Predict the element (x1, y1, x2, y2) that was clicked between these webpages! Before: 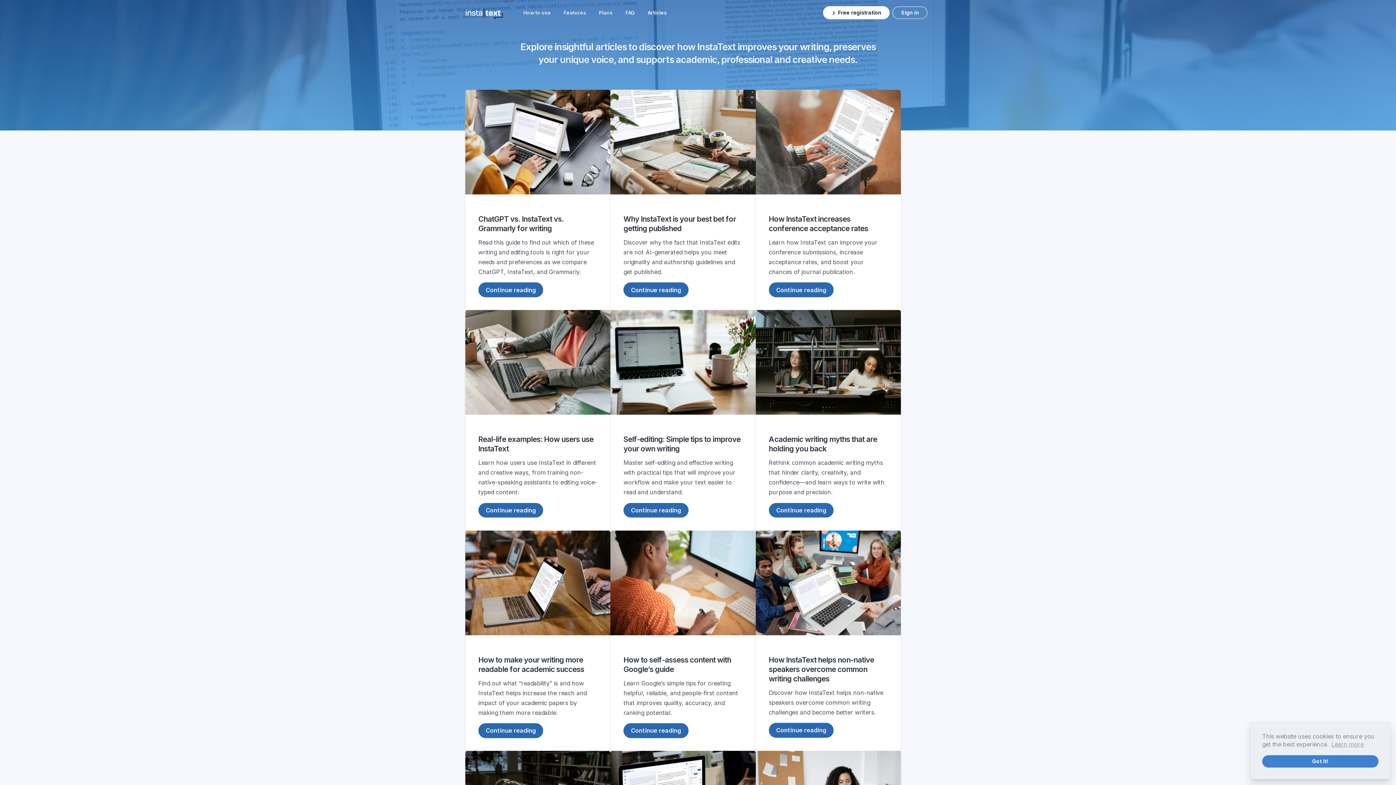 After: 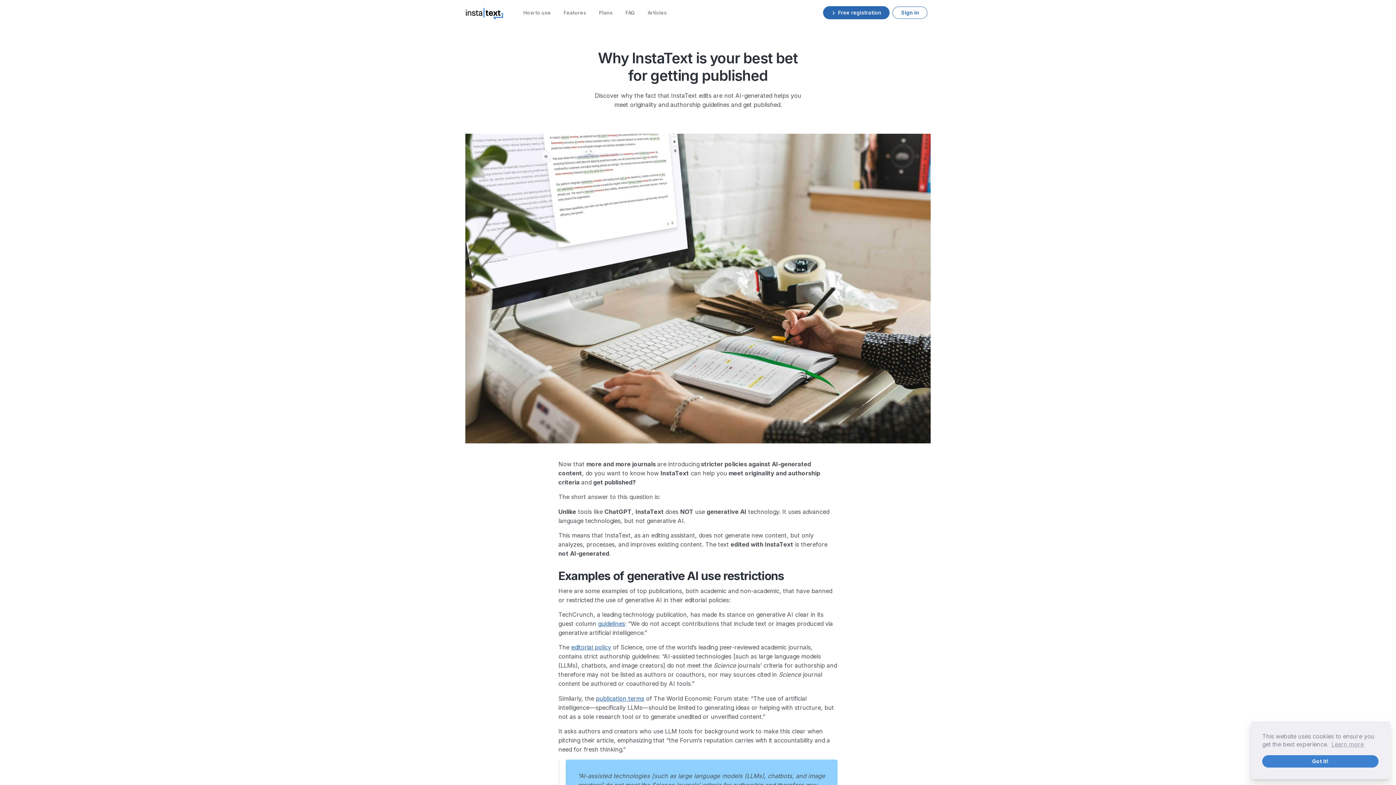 Action: bbox: (610, 89, 755, 310) label: Why InstaText is your best bet for getting published